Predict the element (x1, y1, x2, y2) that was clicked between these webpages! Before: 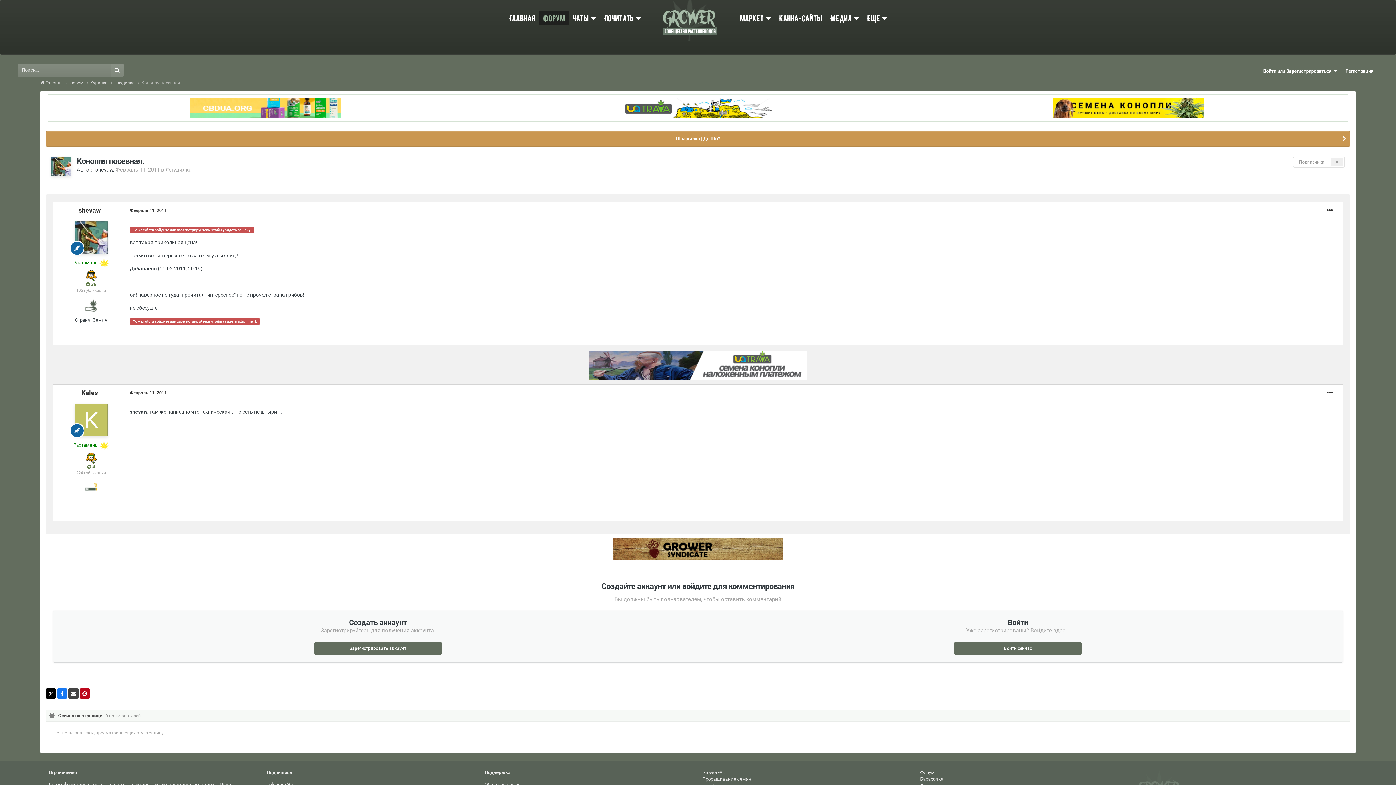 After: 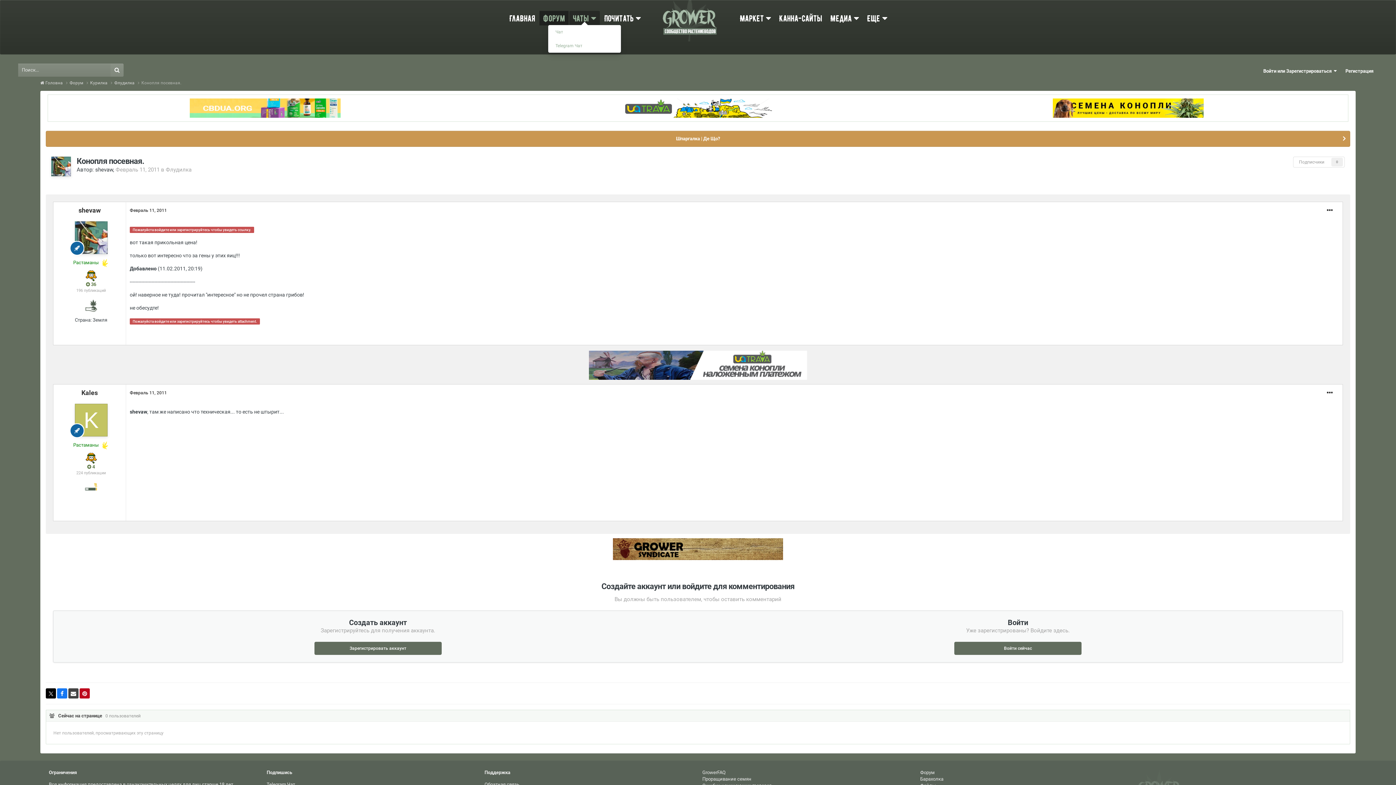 Action: bbox: (569, 10, 600, 25) label: Чаты 